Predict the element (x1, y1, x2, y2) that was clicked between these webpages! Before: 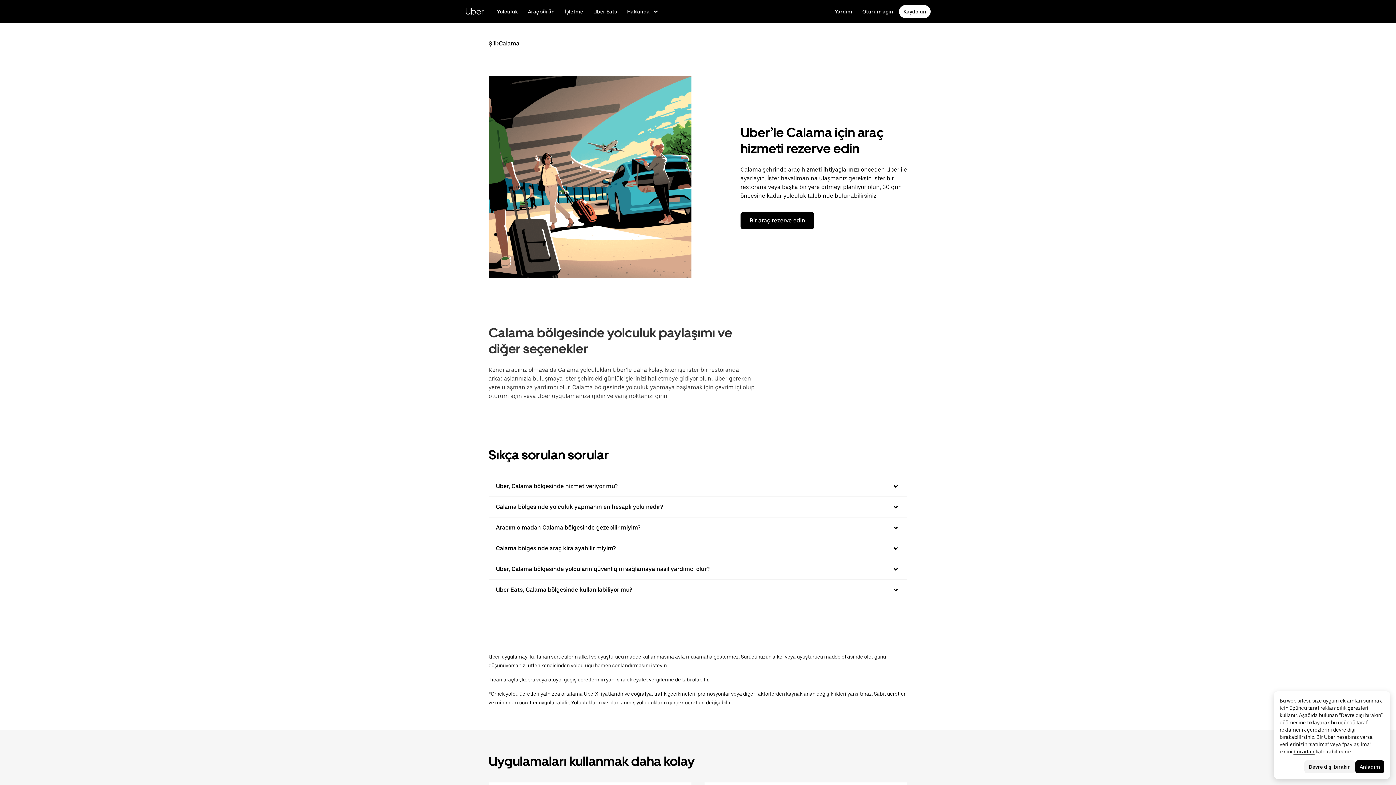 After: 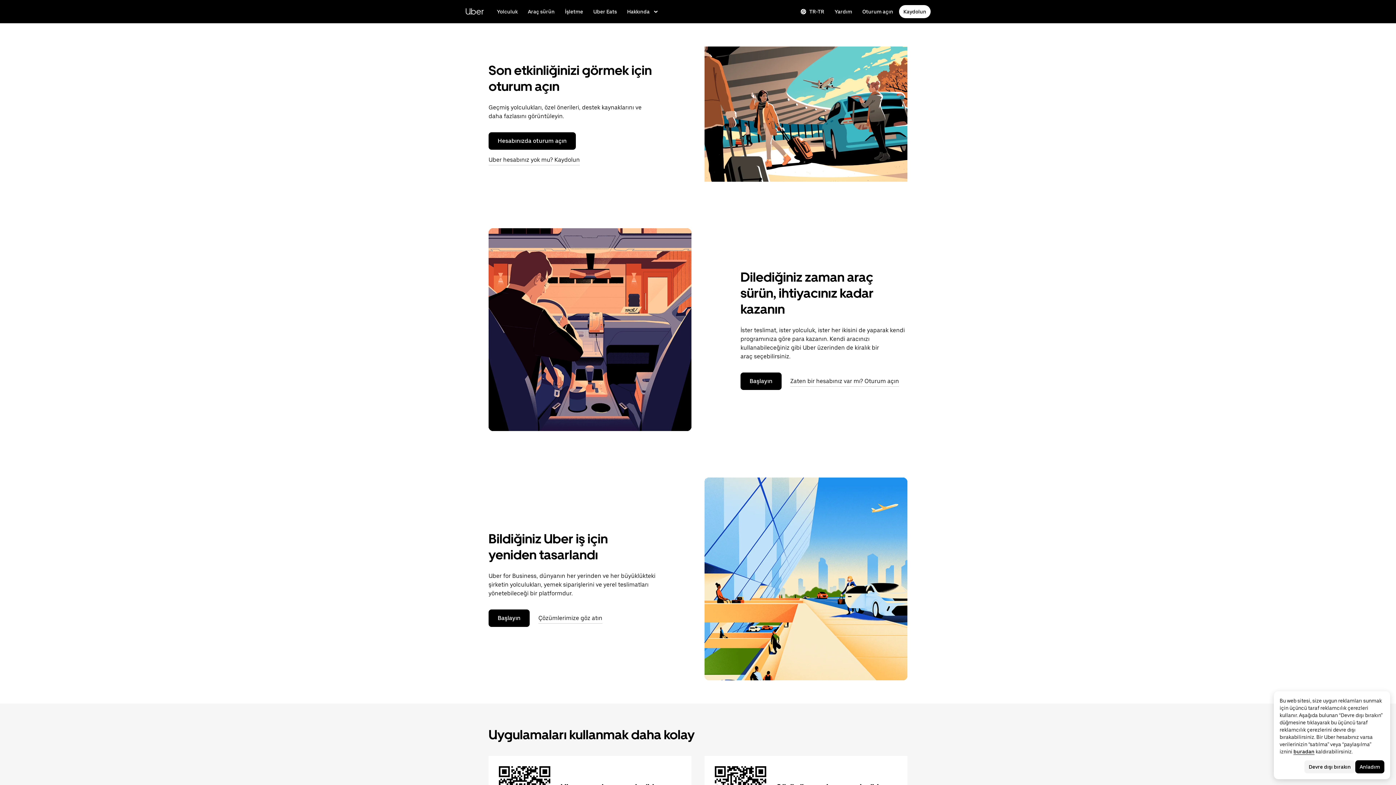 Action: label: Uber.com adresini ziyaret edin bbox: (465, 4, 484, 18)